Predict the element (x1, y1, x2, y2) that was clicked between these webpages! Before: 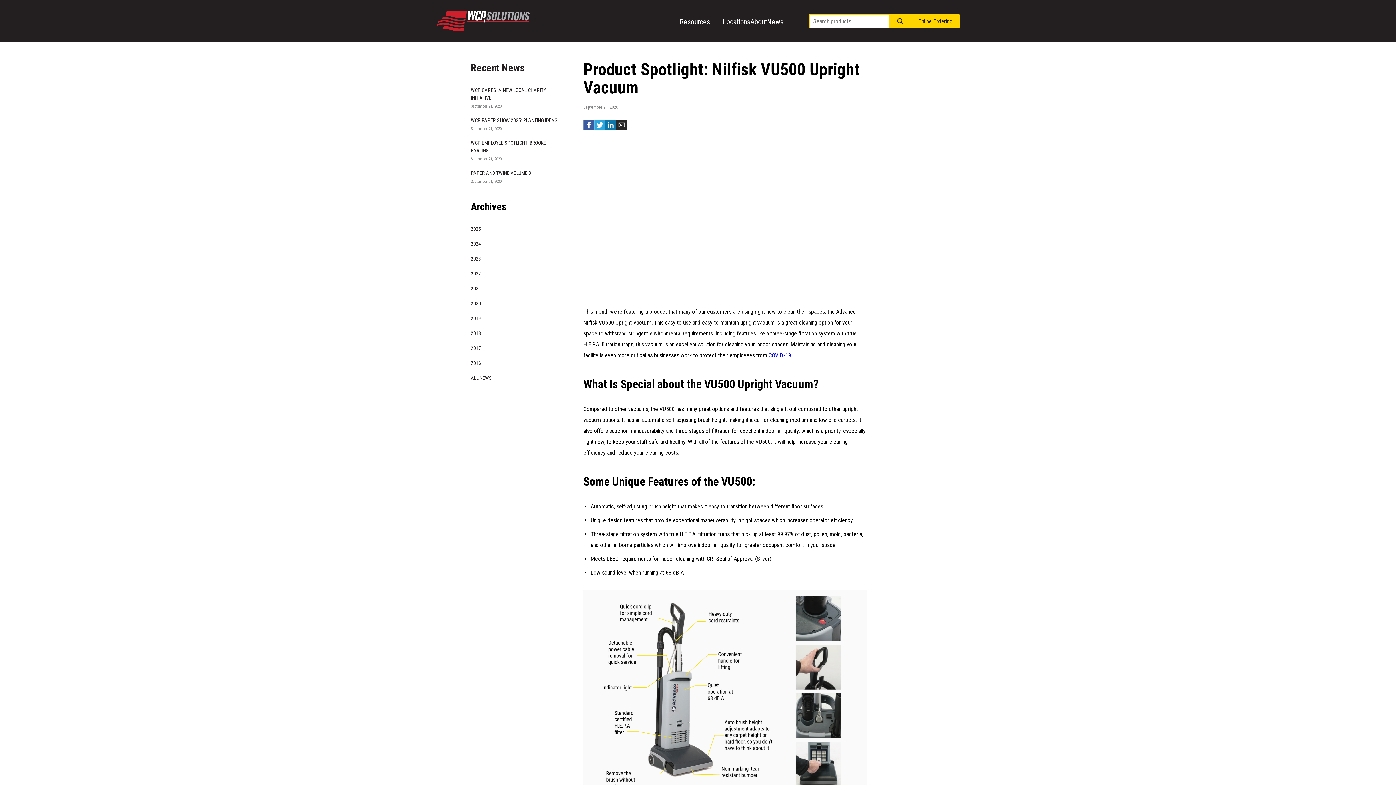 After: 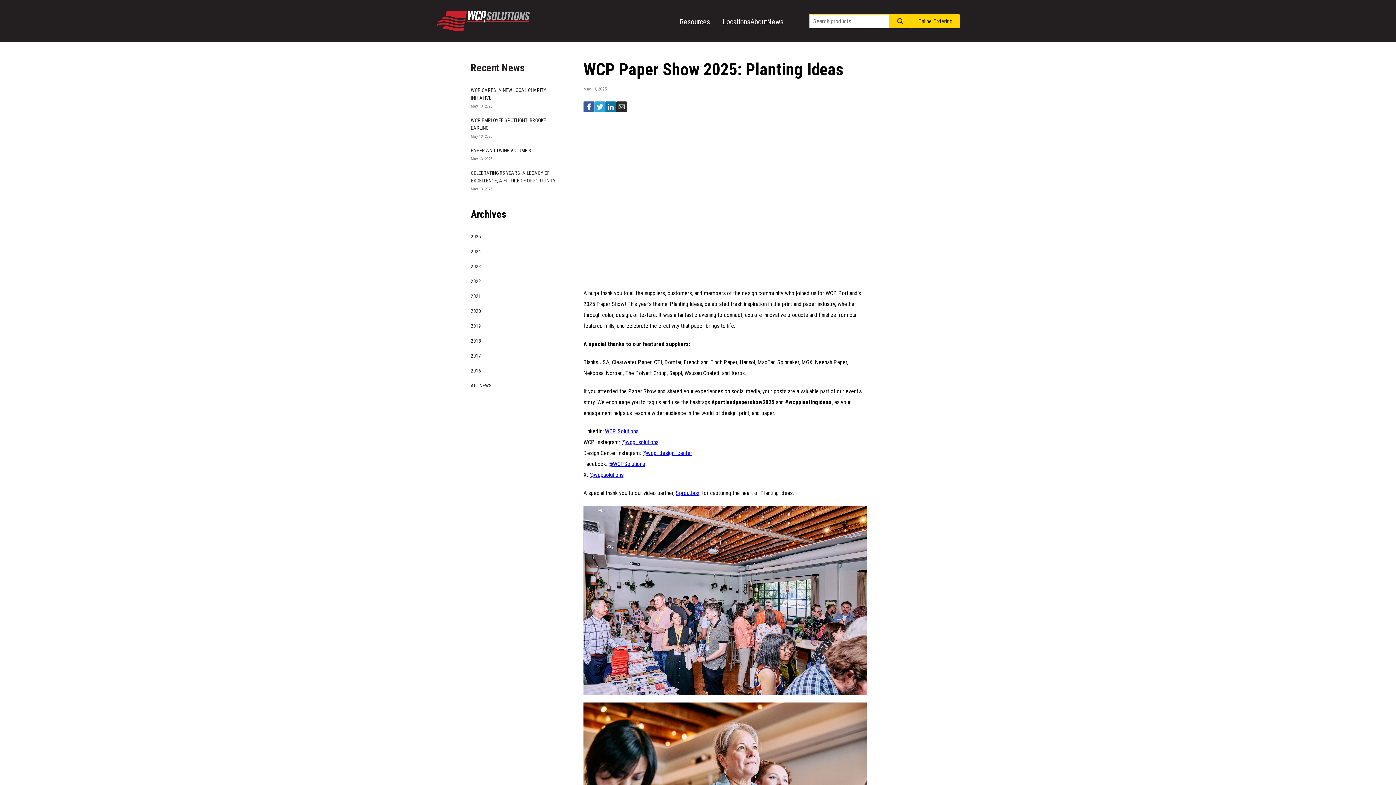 Action: bbox: (470, 116, 561, 124) label: WCP PAPER SHOW 2025: PLANTING IDEAS